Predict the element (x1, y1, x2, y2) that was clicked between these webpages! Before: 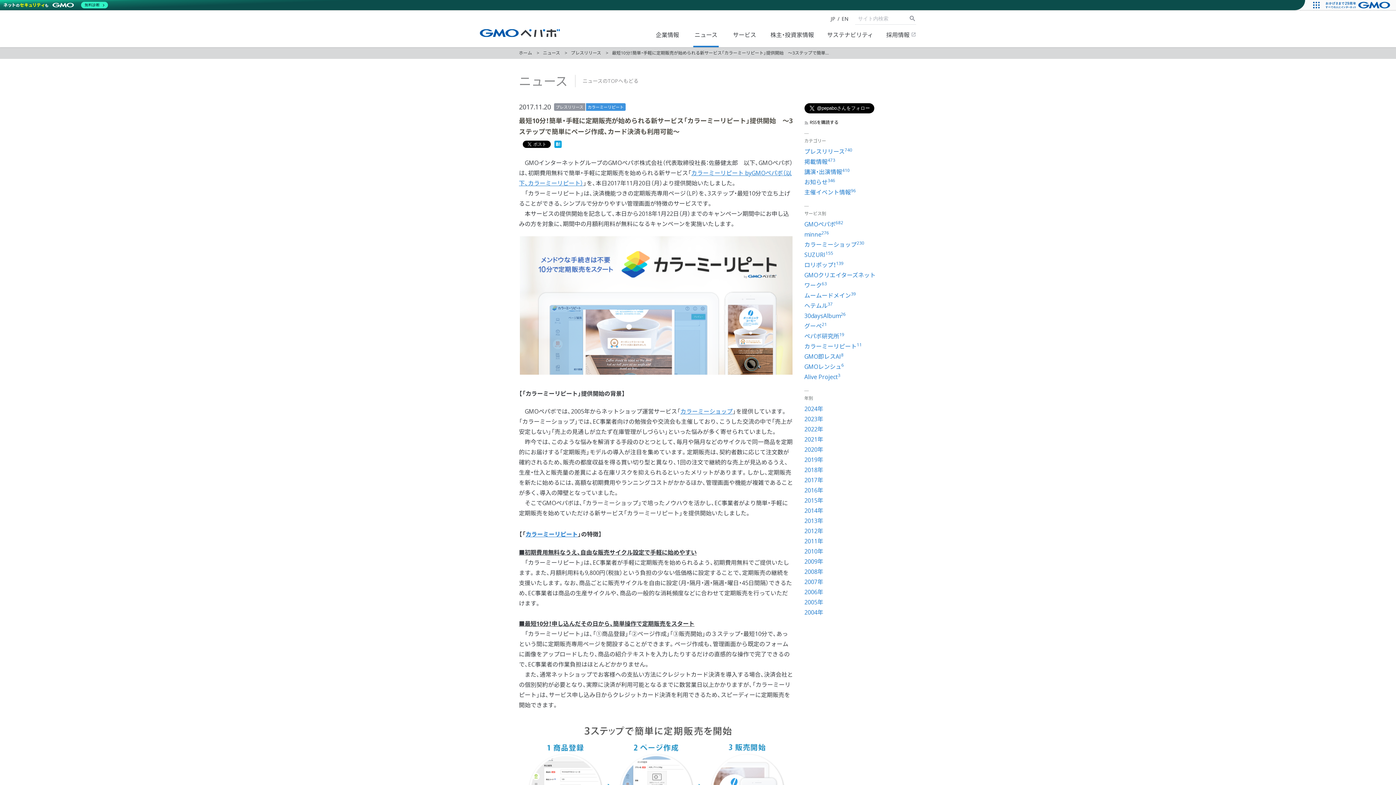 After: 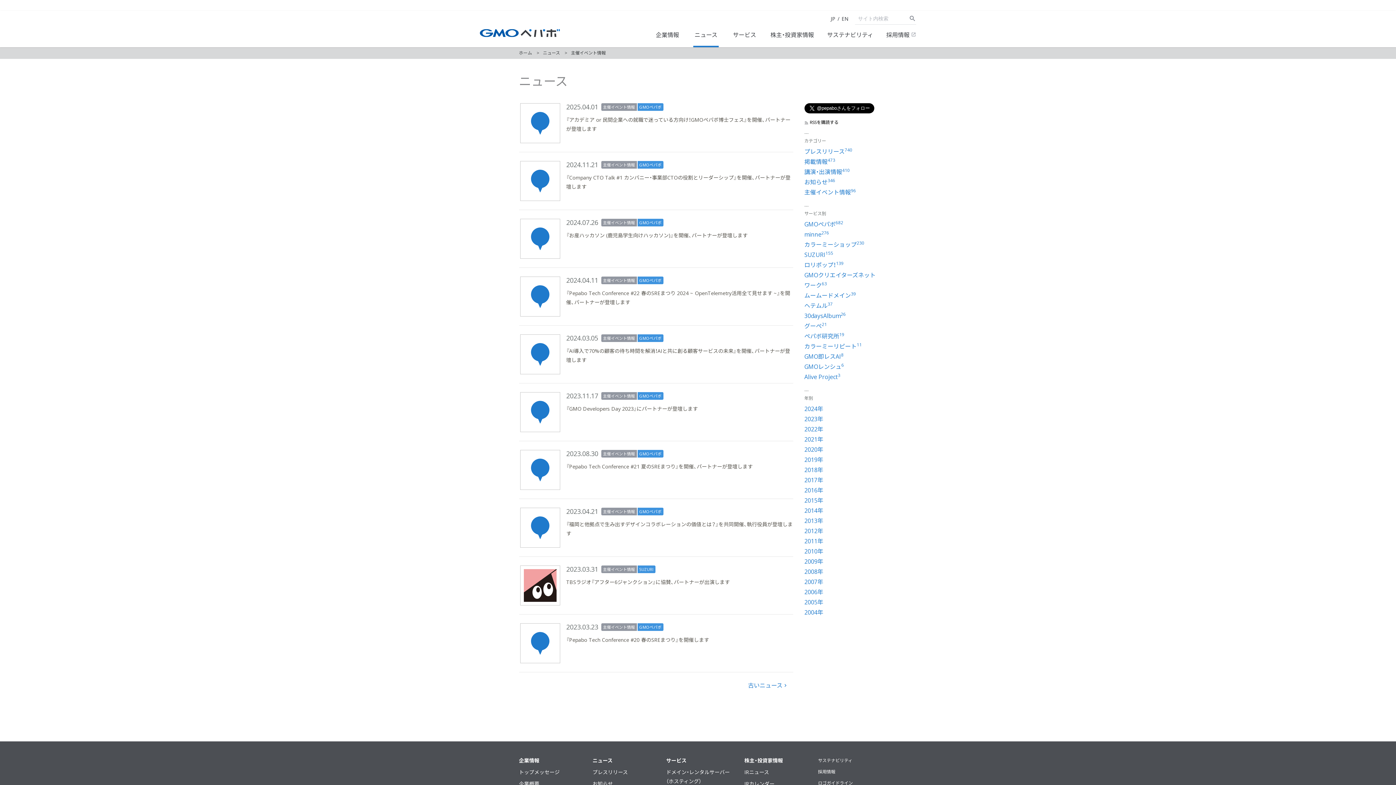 Action: bbox: (804, 188, 856, 196) label: 主催イベント情報96